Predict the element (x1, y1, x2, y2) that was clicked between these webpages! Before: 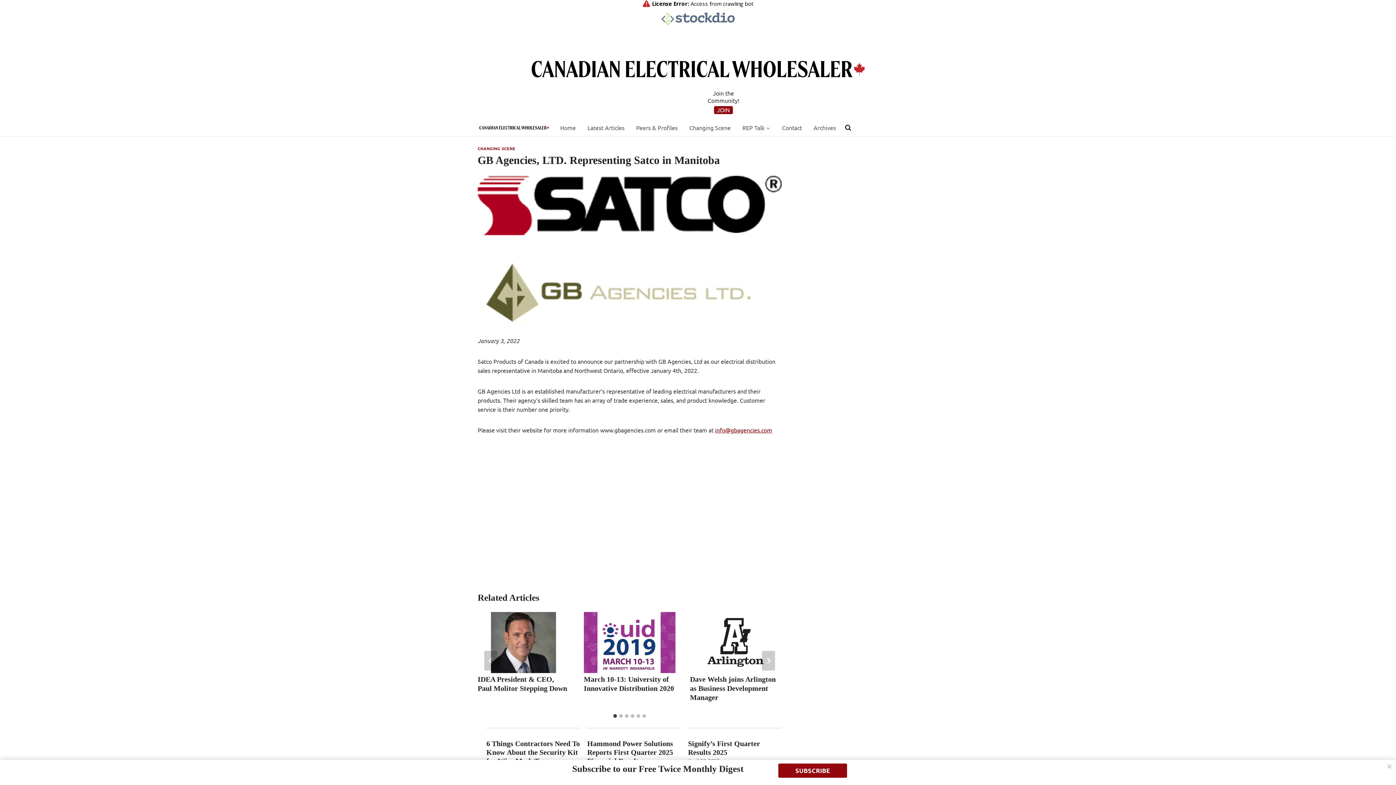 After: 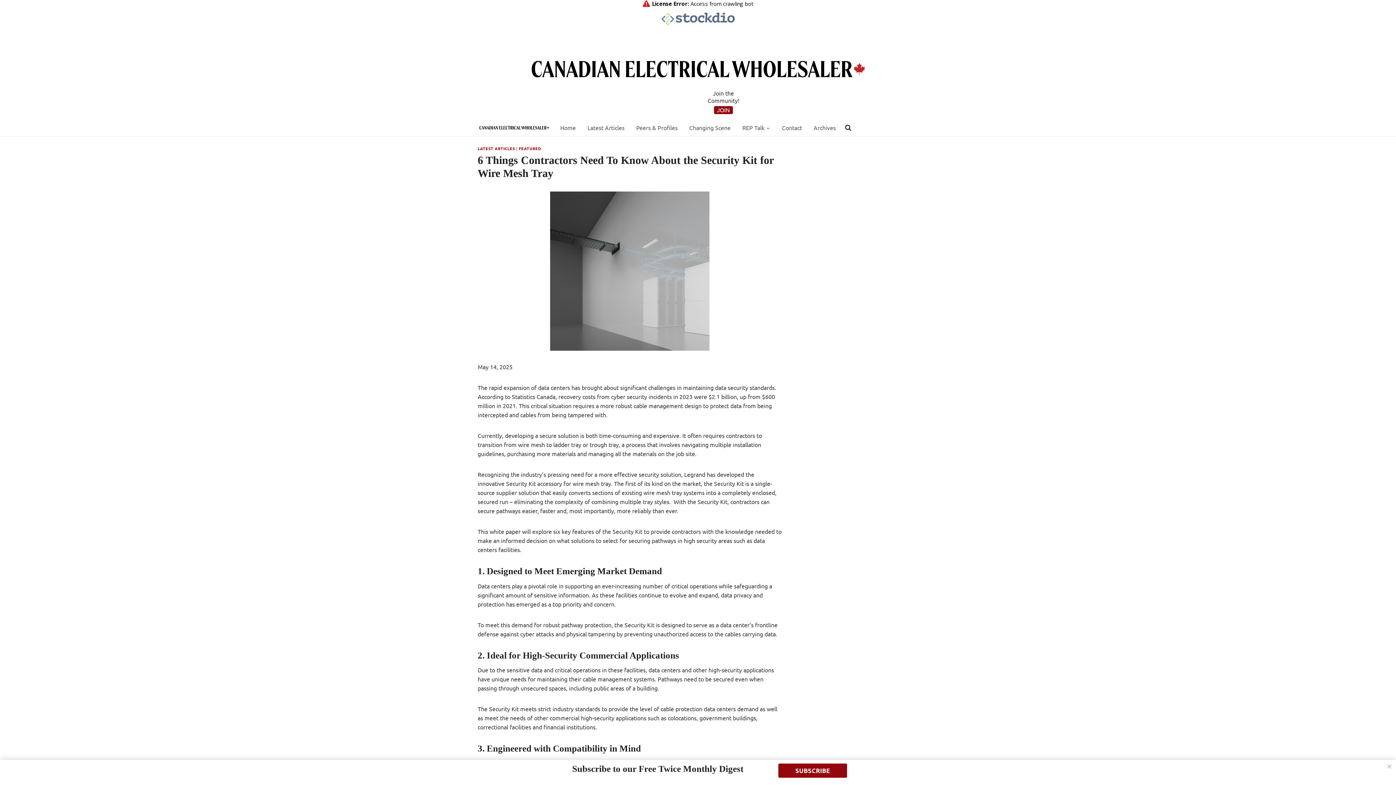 Action: bbox: (486, 739, 580, 765) label: 6 Things Contractors Need To Know About the Security Kit for Wire Mesh Tray